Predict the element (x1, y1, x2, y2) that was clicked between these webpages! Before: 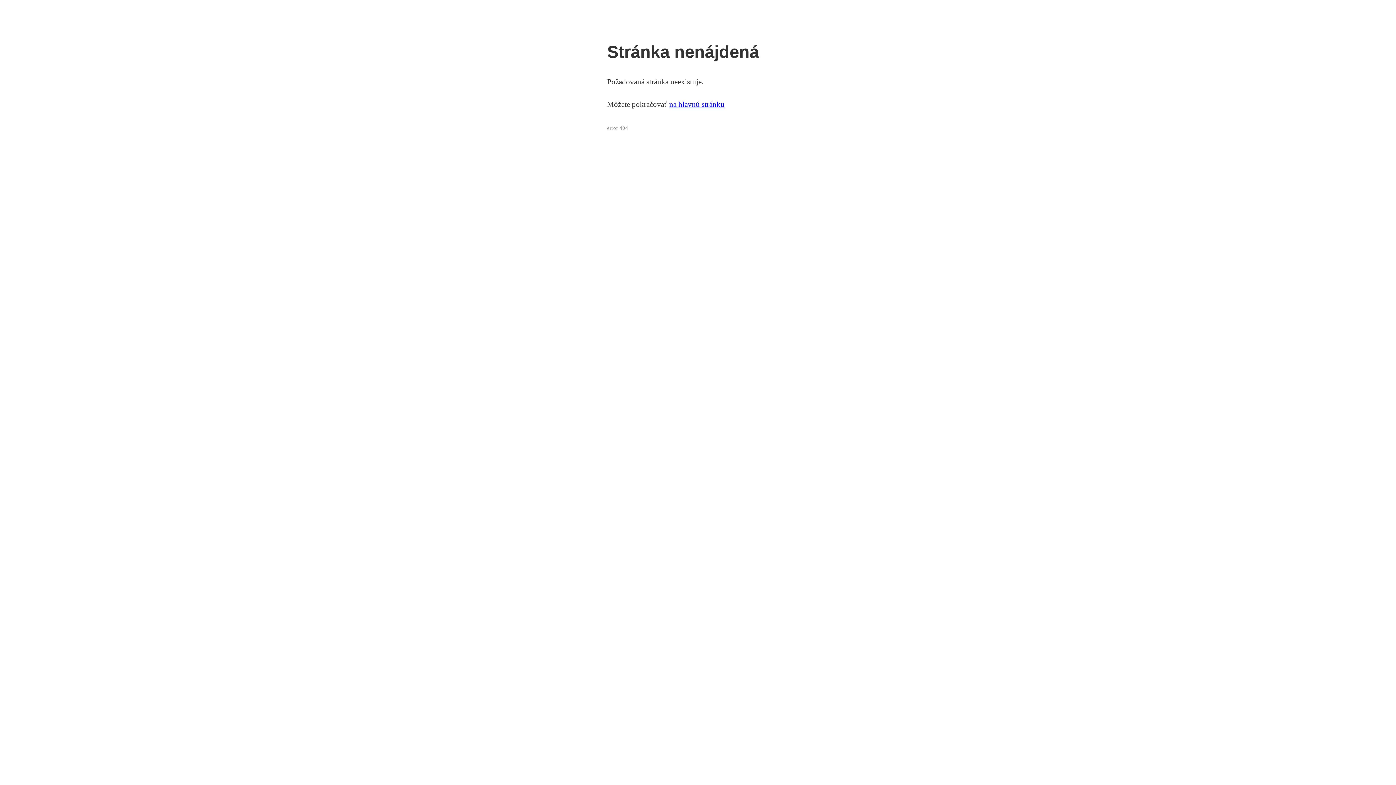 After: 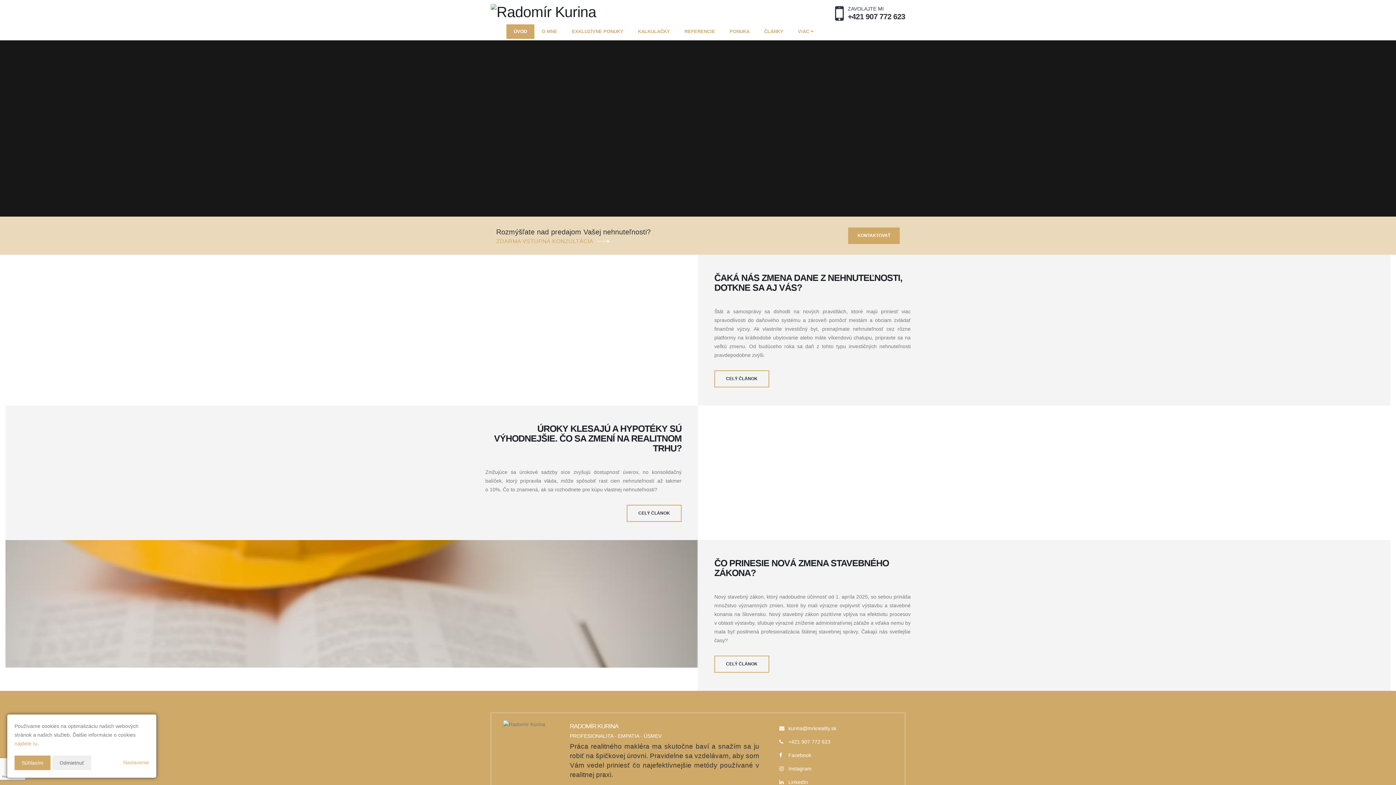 Action: label: na hlavnú stránku bbox: (669, 100, 724, 108)